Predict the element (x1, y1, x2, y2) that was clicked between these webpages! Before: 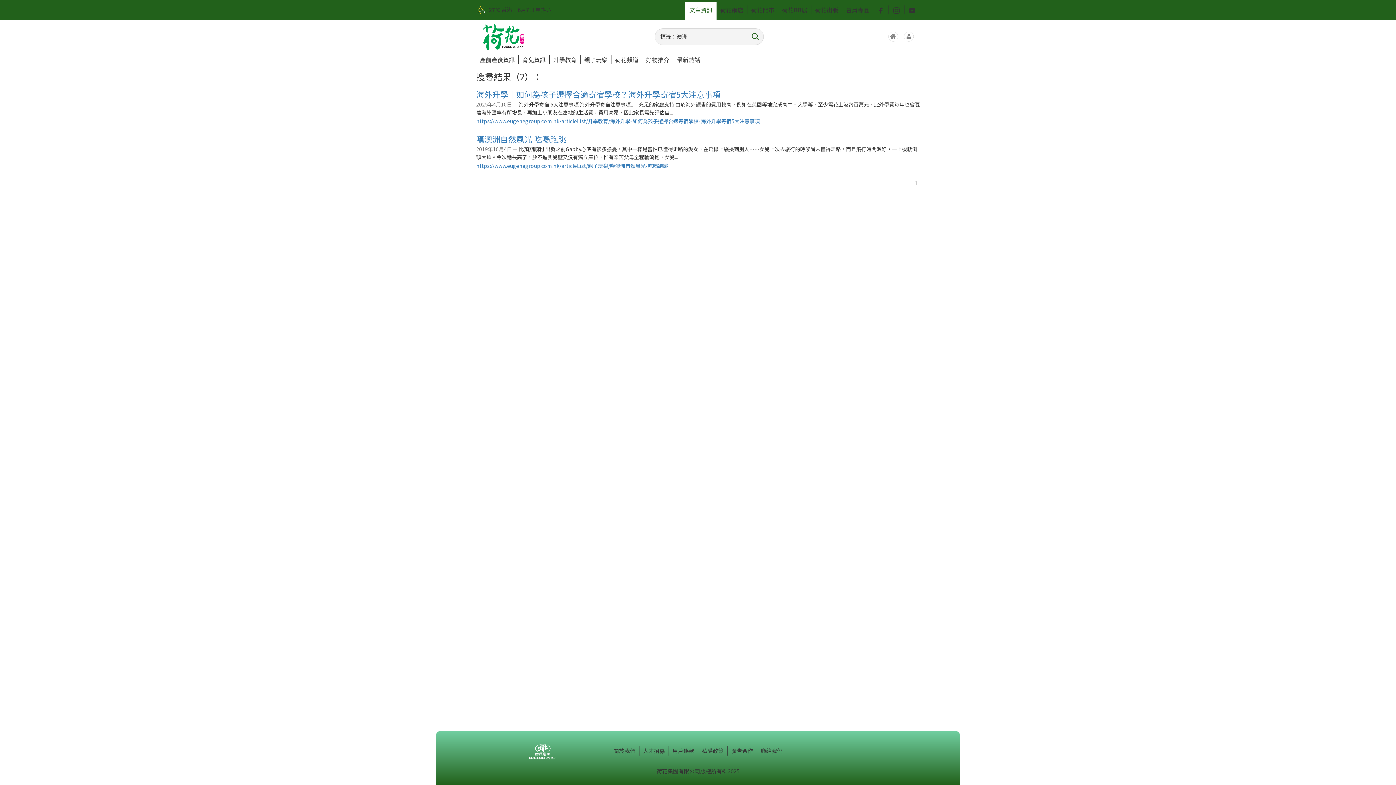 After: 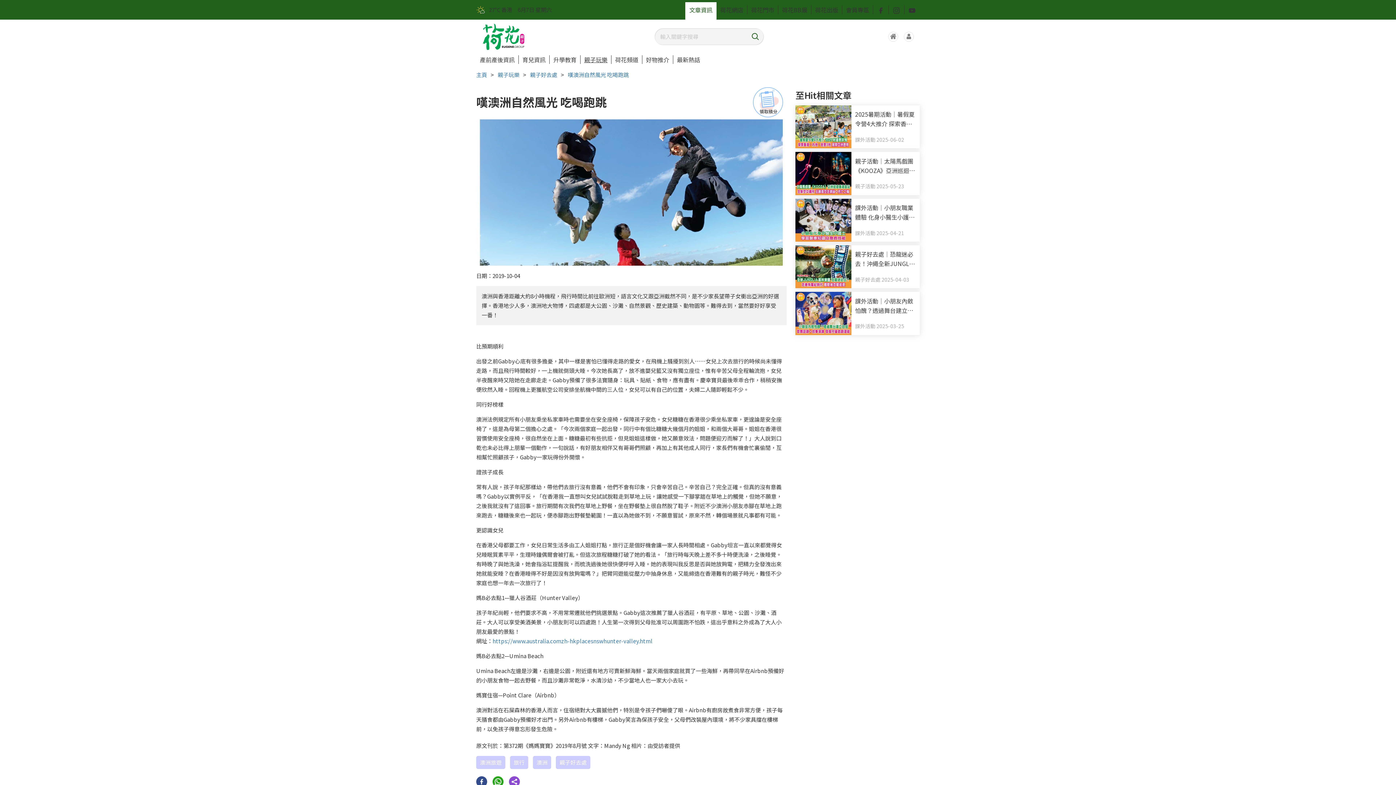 Action: label: 嘆澳洲自然風光 吃喝跑跳 bbox: (476, 133, 566, 144)